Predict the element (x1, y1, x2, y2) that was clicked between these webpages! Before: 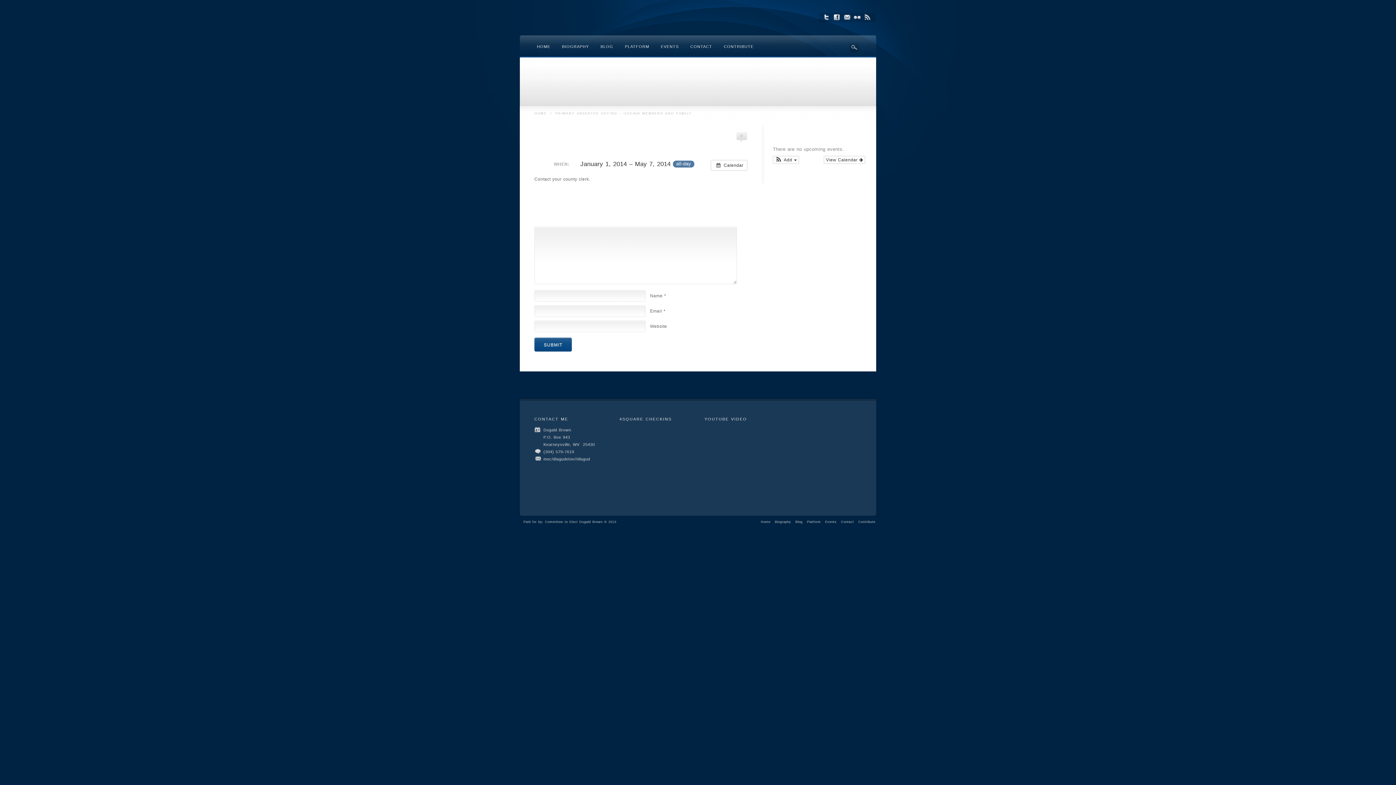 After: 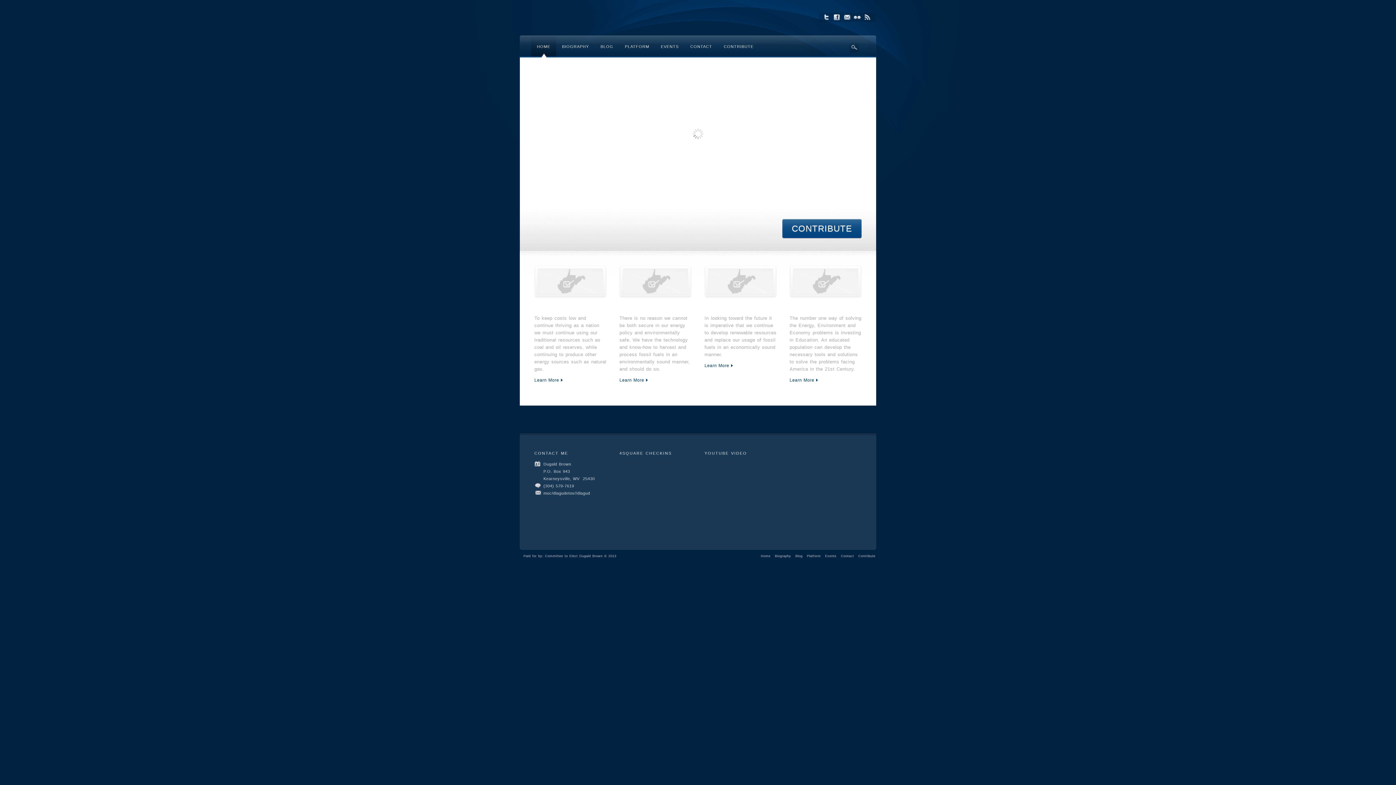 Action: bbox: (761, 520, 770, 523) label: Home